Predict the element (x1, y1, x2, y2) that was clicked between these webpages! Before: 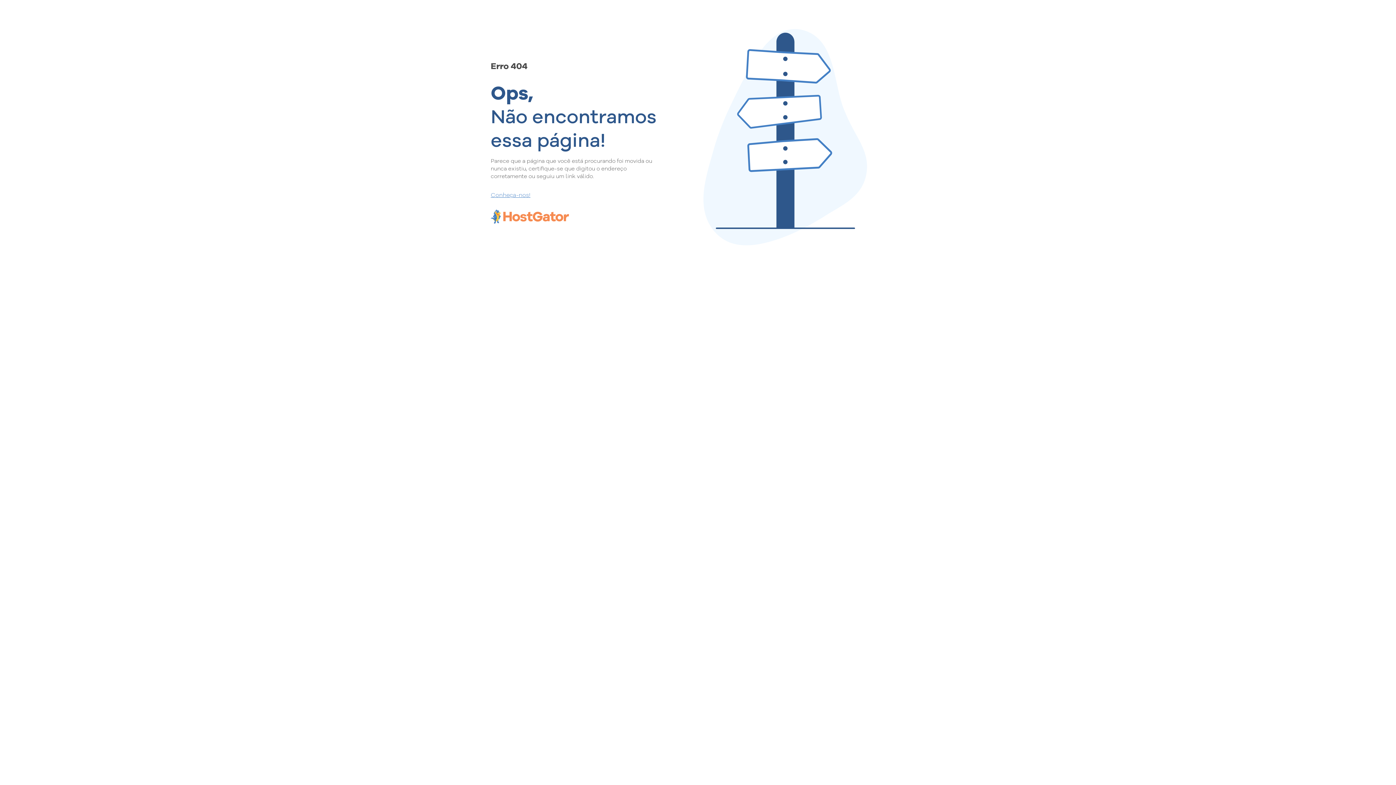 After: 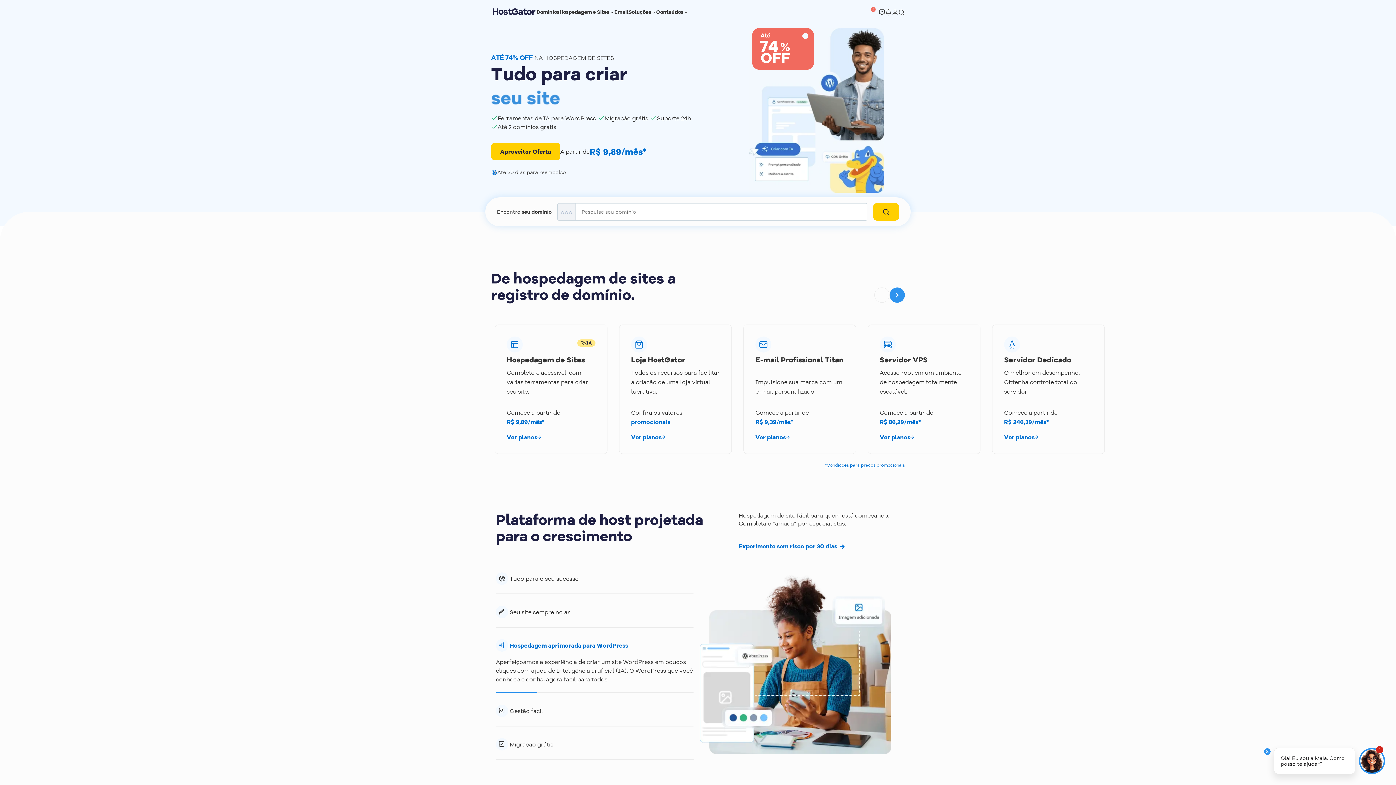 Action: bbox: (490, 190, 657, 198) label: Conheça-nos!